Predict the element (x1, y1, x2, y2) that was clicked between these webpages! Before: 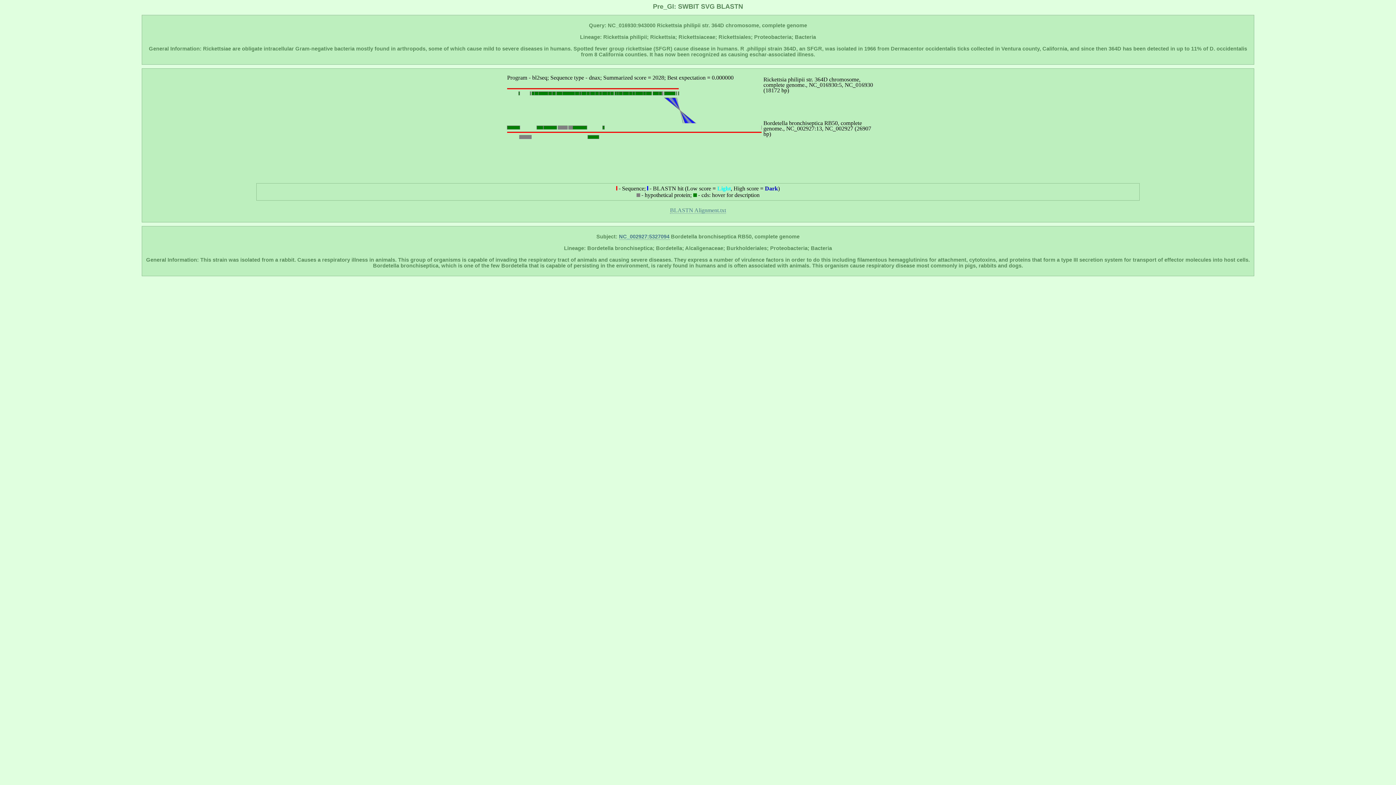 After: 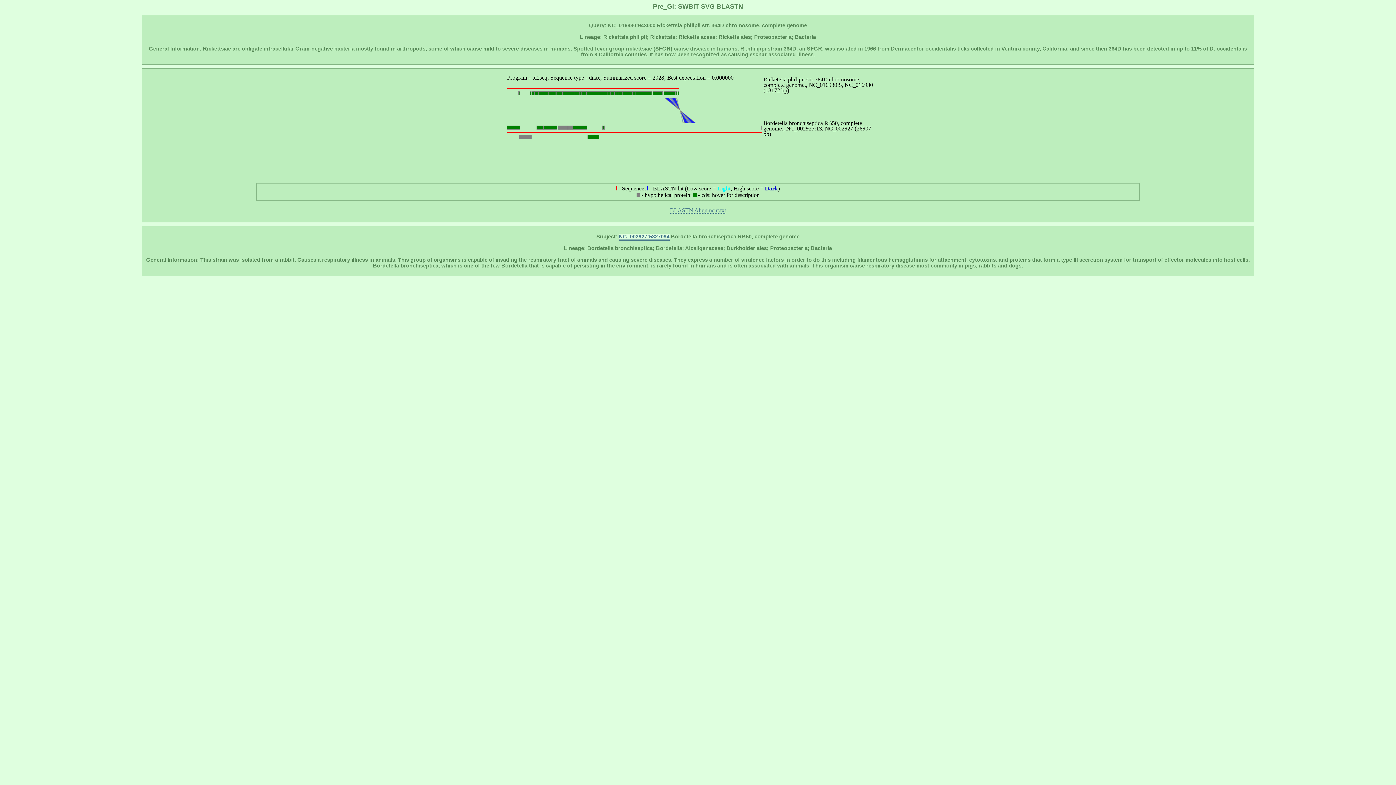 Action: label: NC_002927:5327094 bbox: (619, 233, 669, 240)